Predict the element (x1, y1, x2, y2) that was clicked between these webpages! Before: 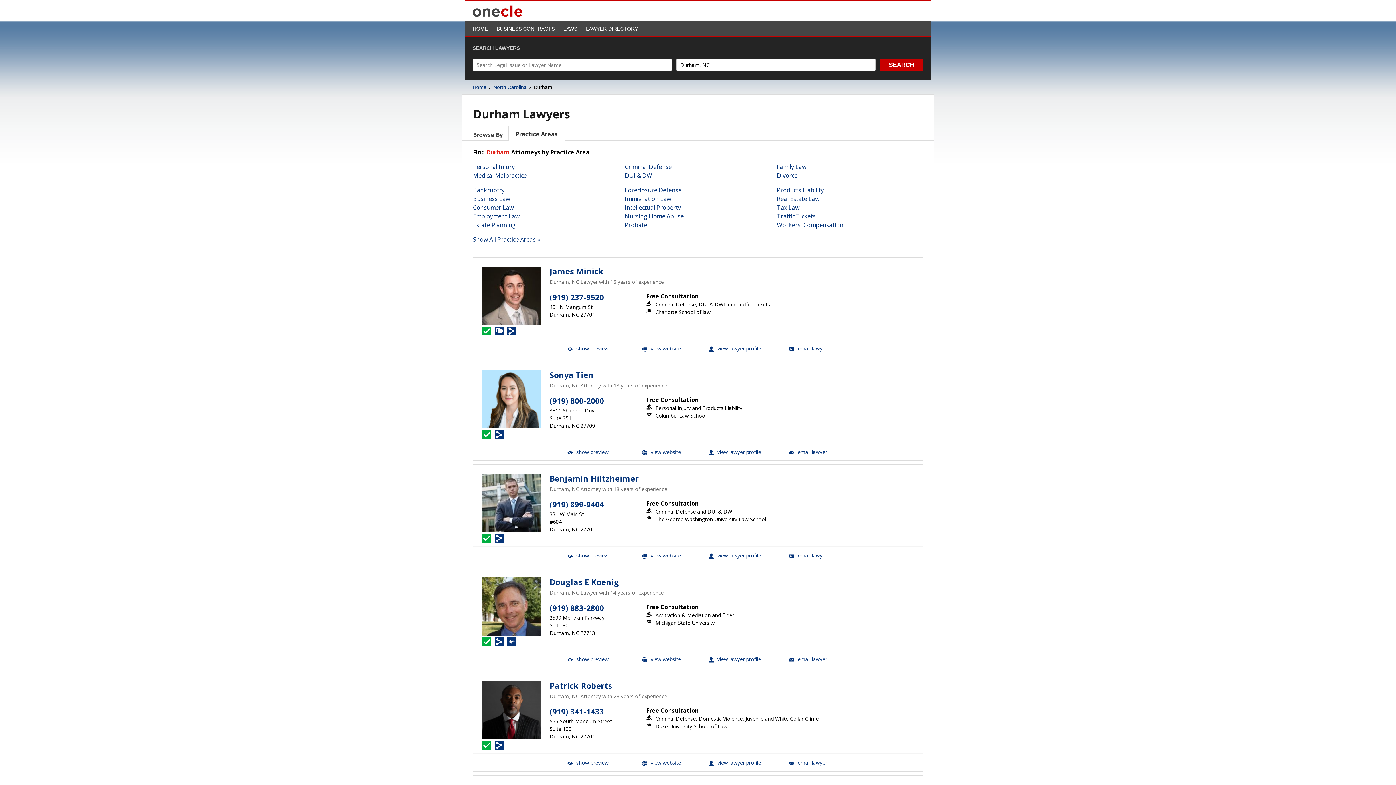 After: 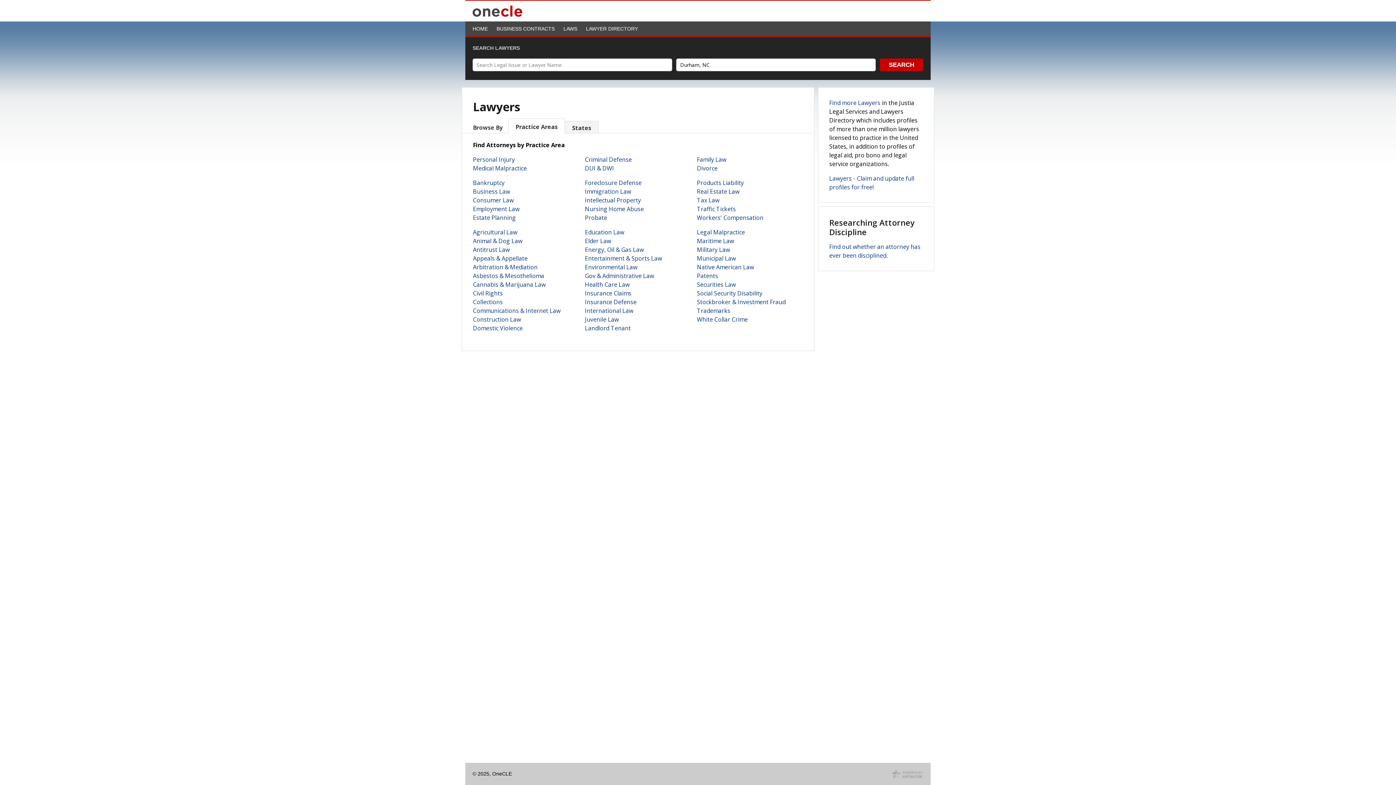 Action: label: Home bbox: (472, 83, 486, 91)